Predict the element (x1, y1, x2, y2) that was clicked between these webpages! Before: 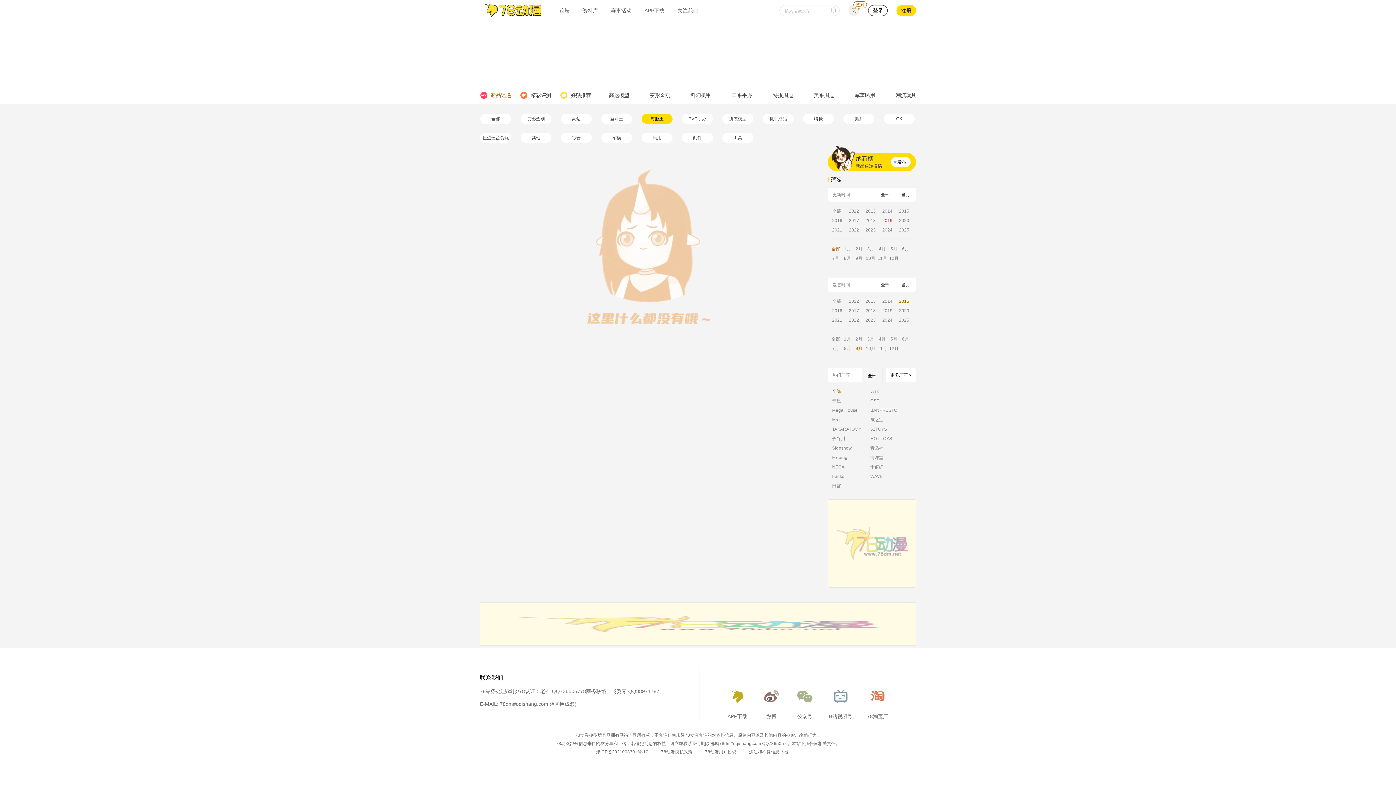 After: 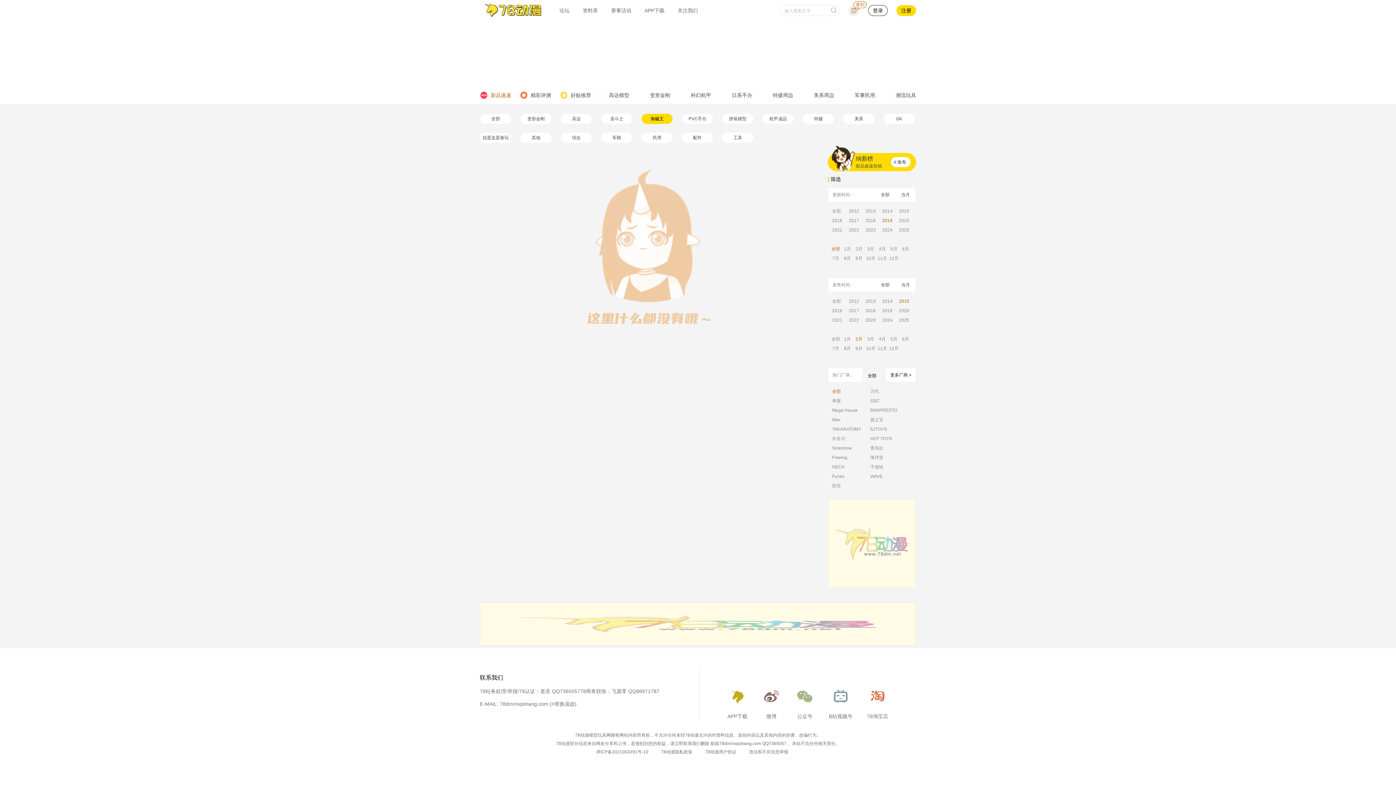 Action: label: 2月 bbox: (853, 333, 865, 342)